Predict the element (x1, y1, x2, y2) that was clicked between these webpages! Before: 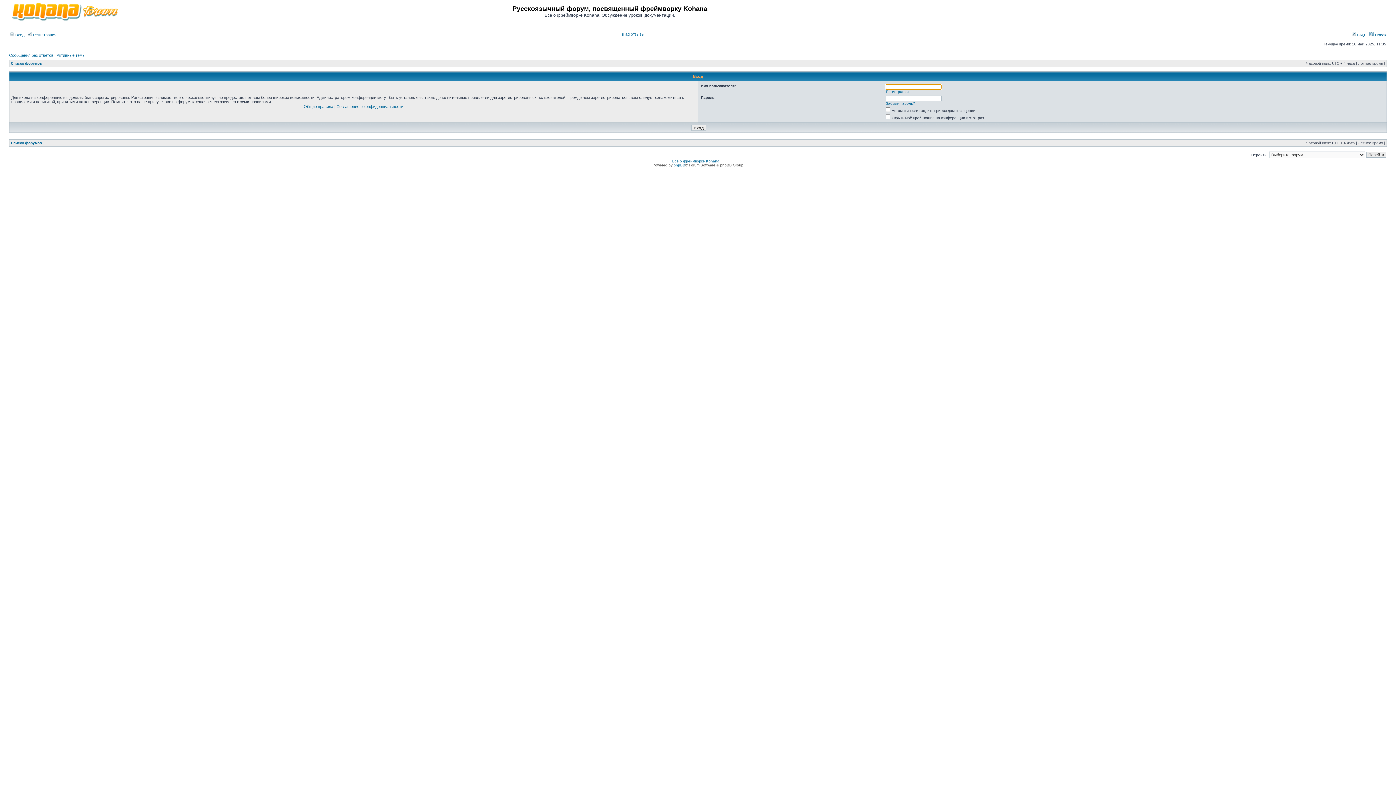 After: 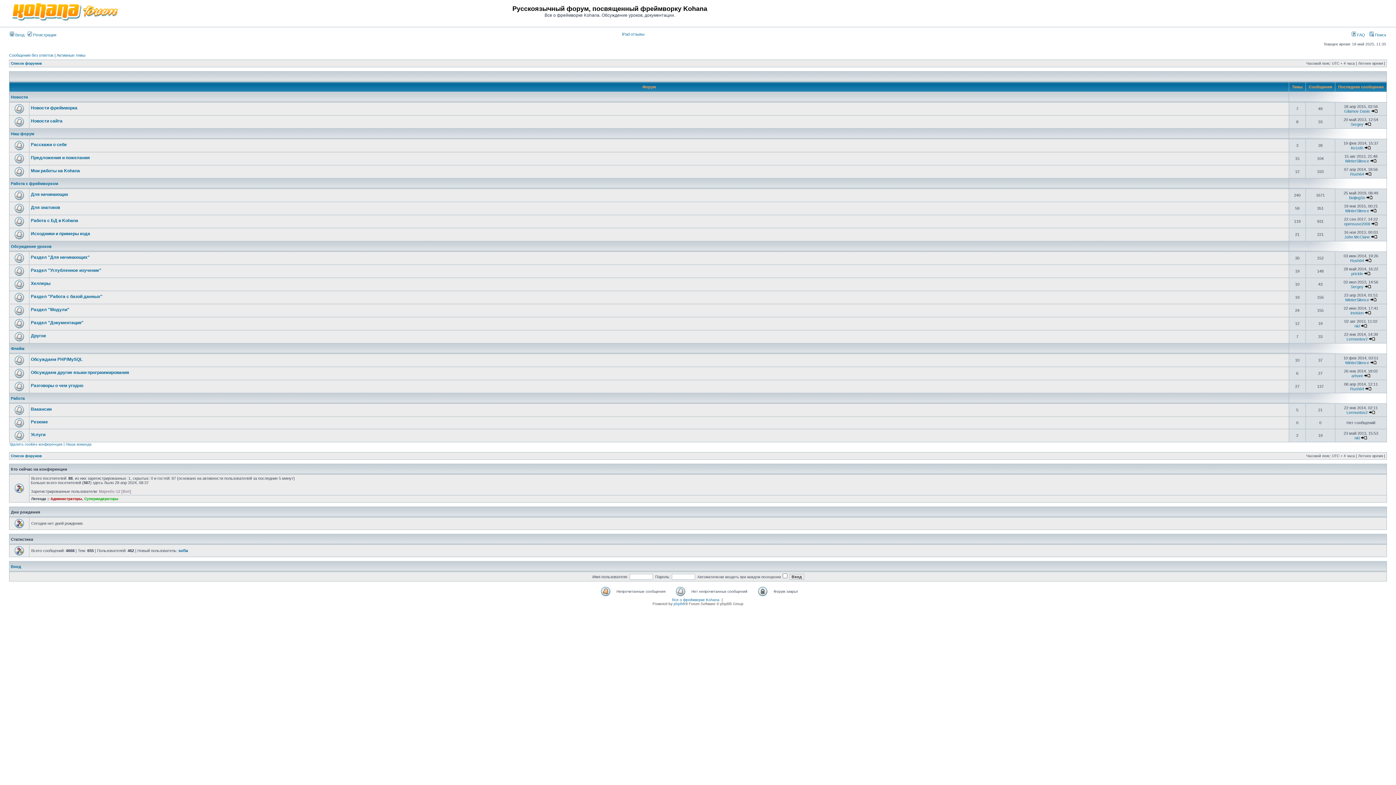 Action: bbox: (10, 61, 41, 65) label: Список форумов